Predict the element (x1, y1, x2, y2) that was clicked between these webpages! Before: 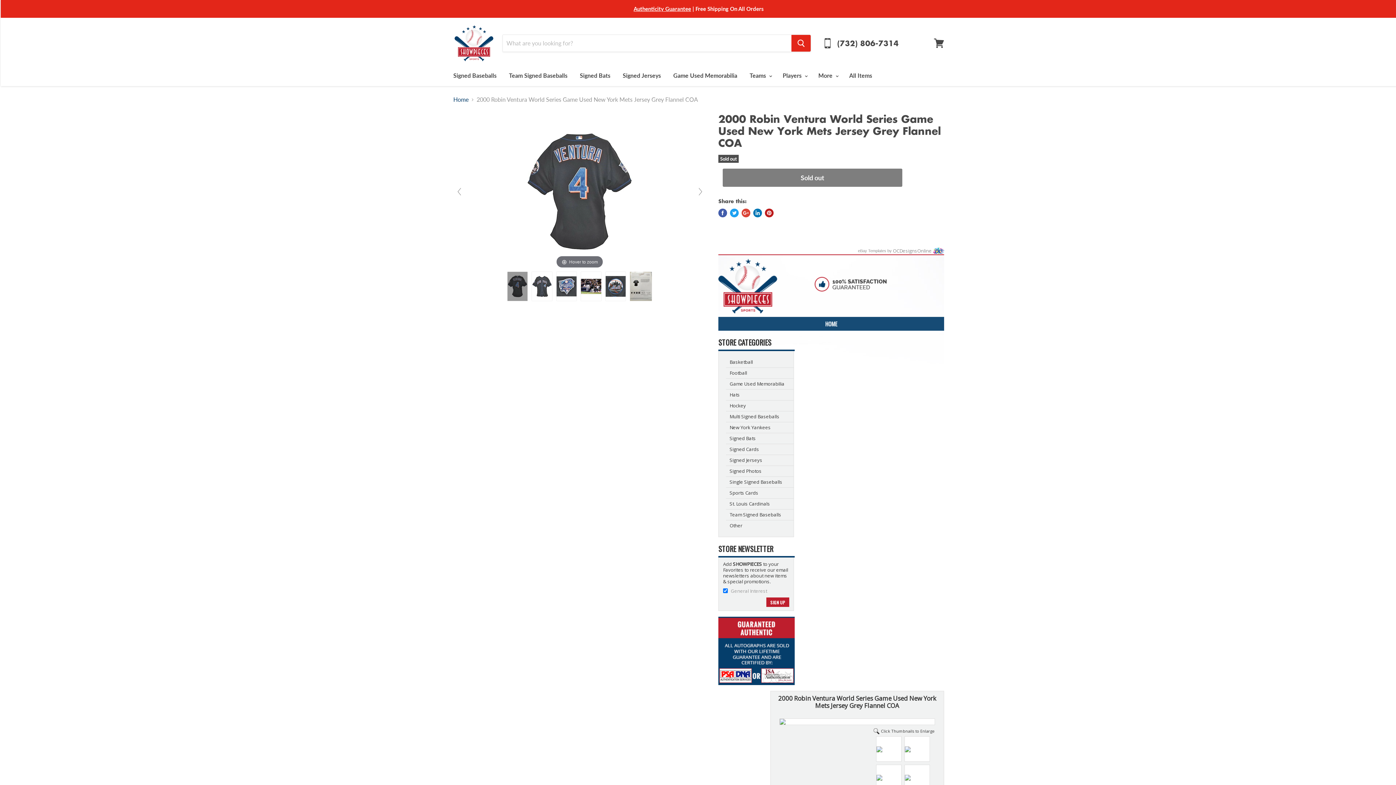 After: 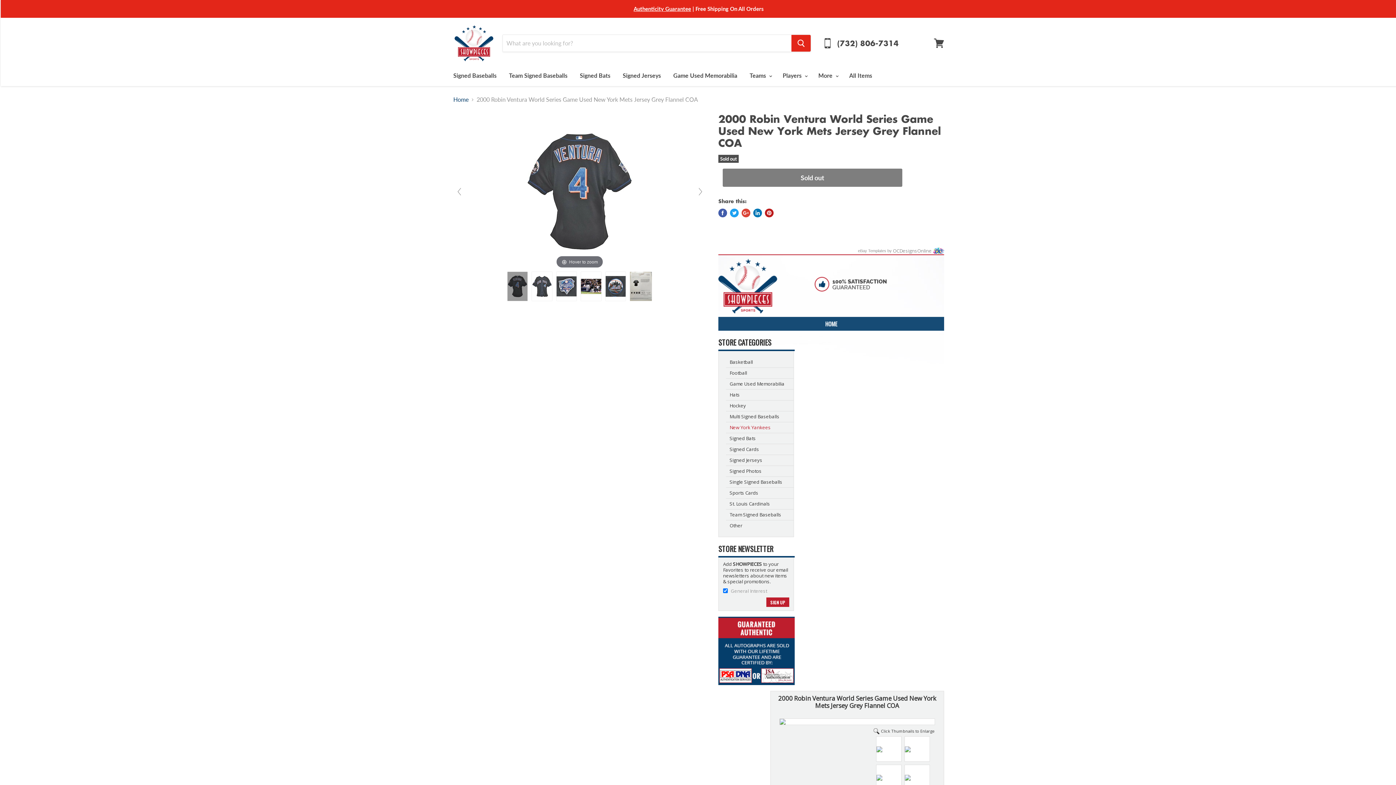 Action: bbox: (726, 422, 793, 433) label: New York Yankees